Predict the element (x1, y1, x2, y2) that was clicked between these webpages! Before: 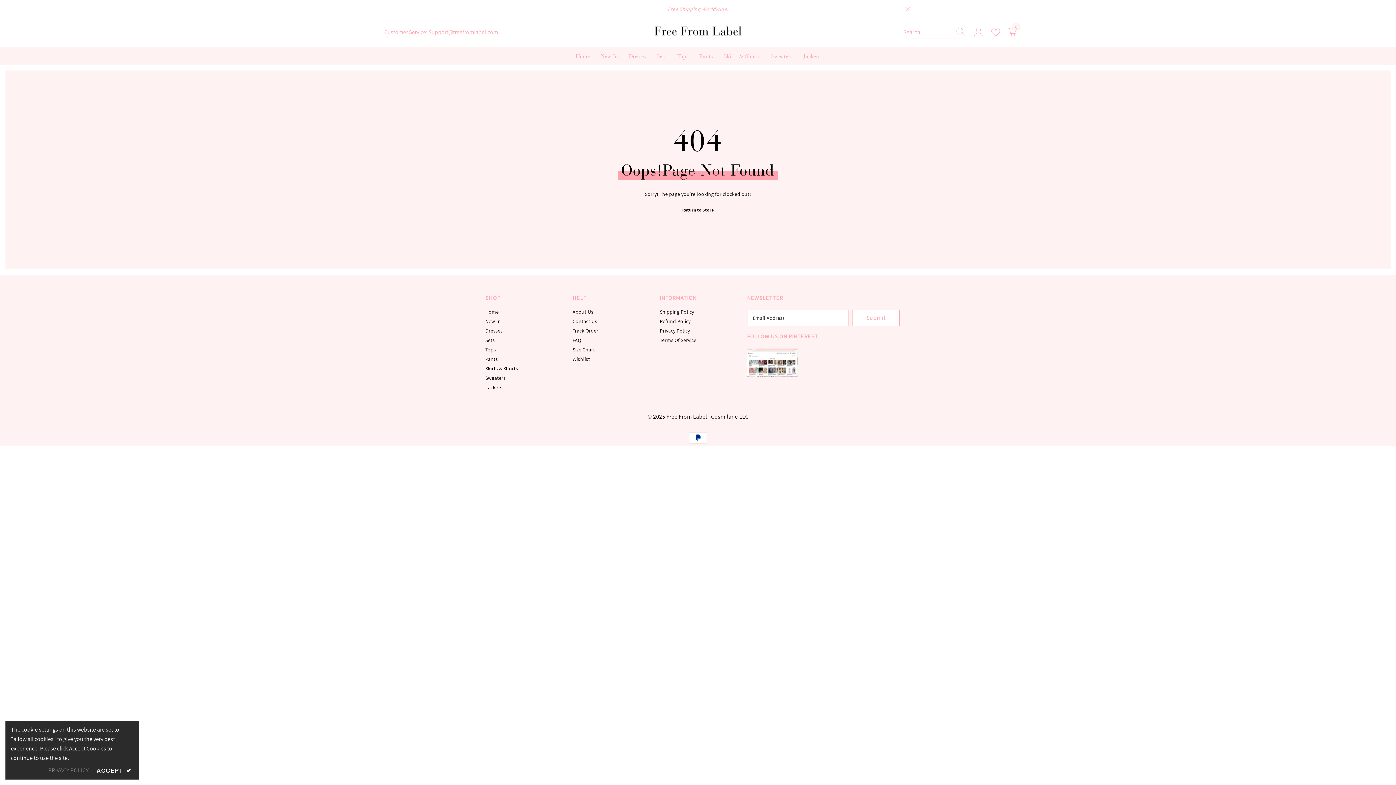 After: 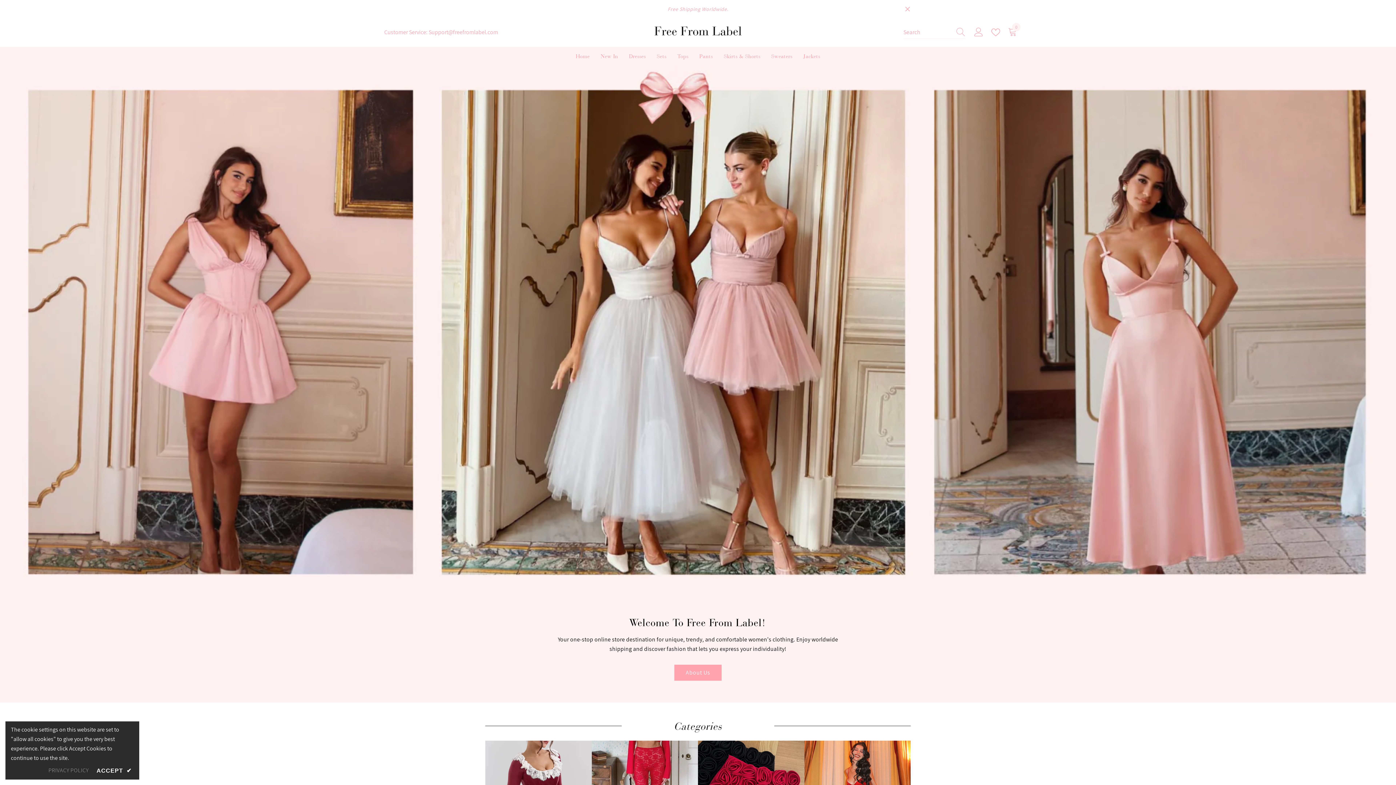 Action: bbox: (652, 25, 743, 36)